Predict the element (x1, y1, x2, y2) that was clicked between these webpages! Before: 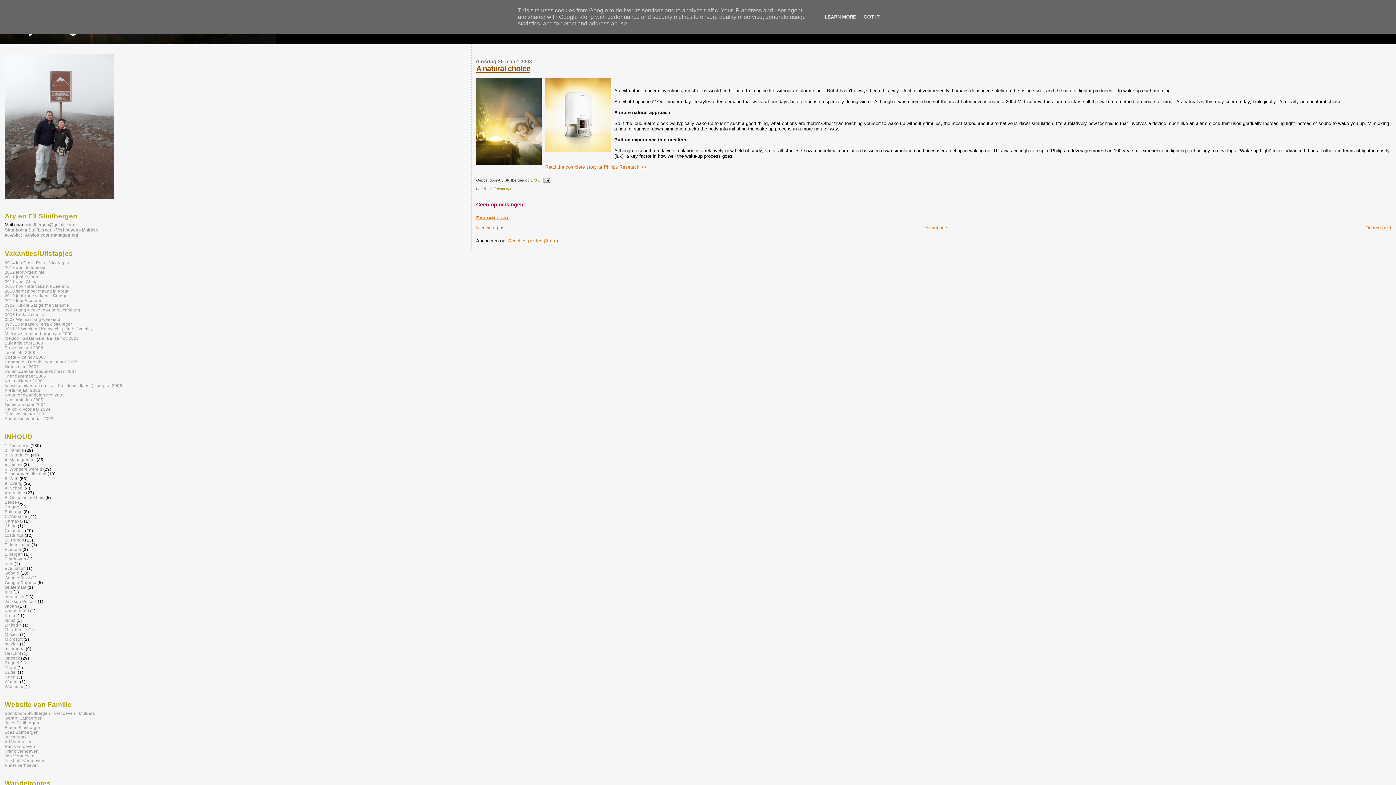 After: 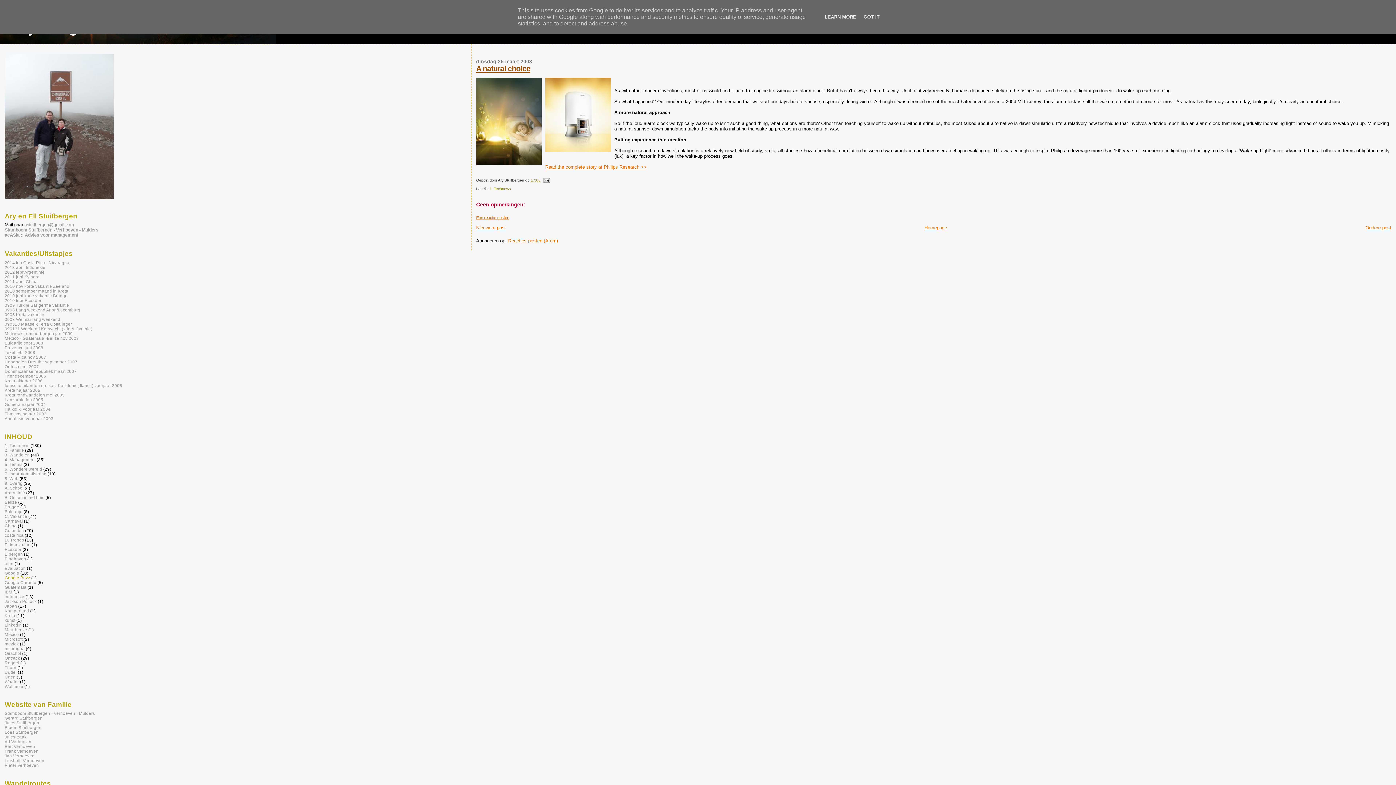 Action: label: Google Buzz bbox: (4, 575, 30, 580)